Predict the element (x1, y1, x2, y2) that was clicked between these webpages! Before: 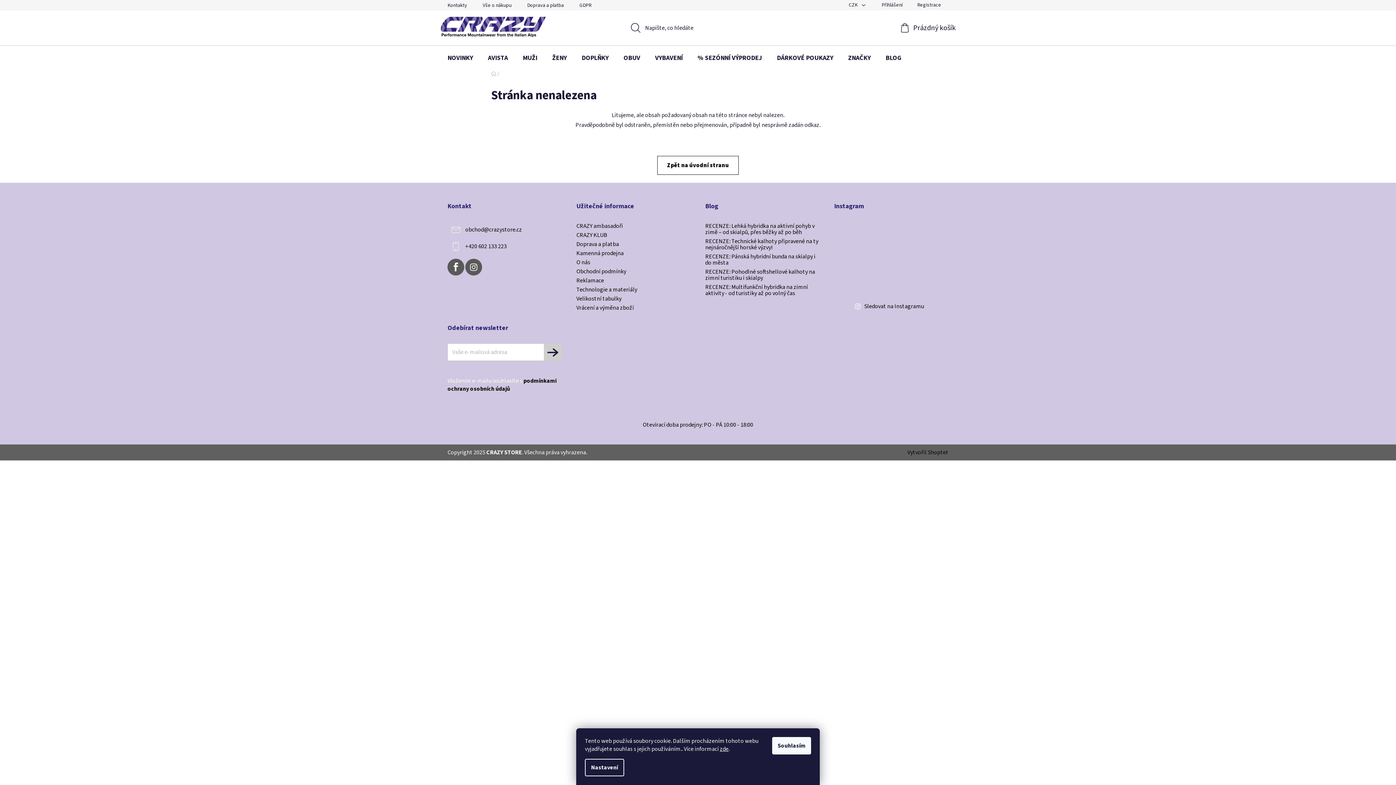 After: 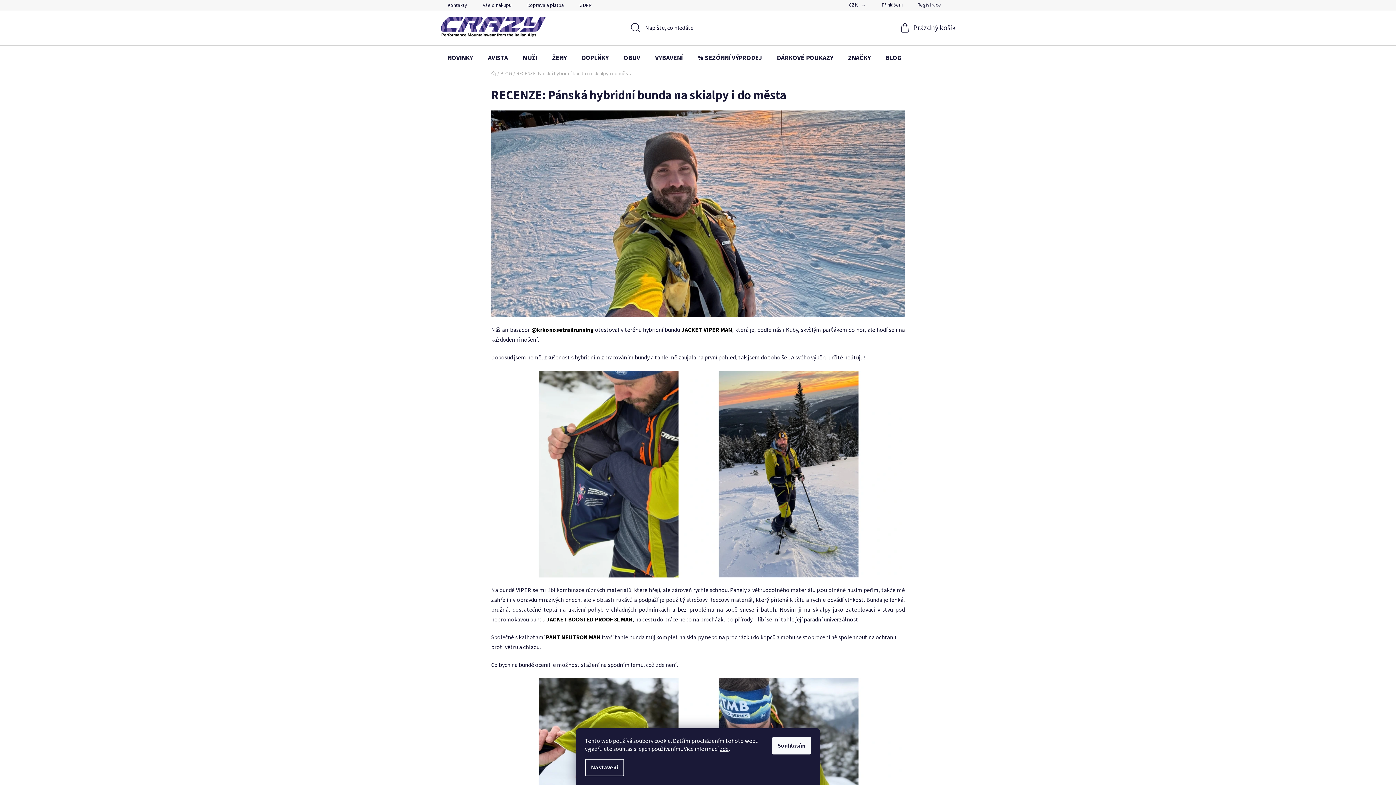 Action: bbox: (705, 253, 819, 266) label: RECENZE: Pánská hybridní bunda na skialpy i do města